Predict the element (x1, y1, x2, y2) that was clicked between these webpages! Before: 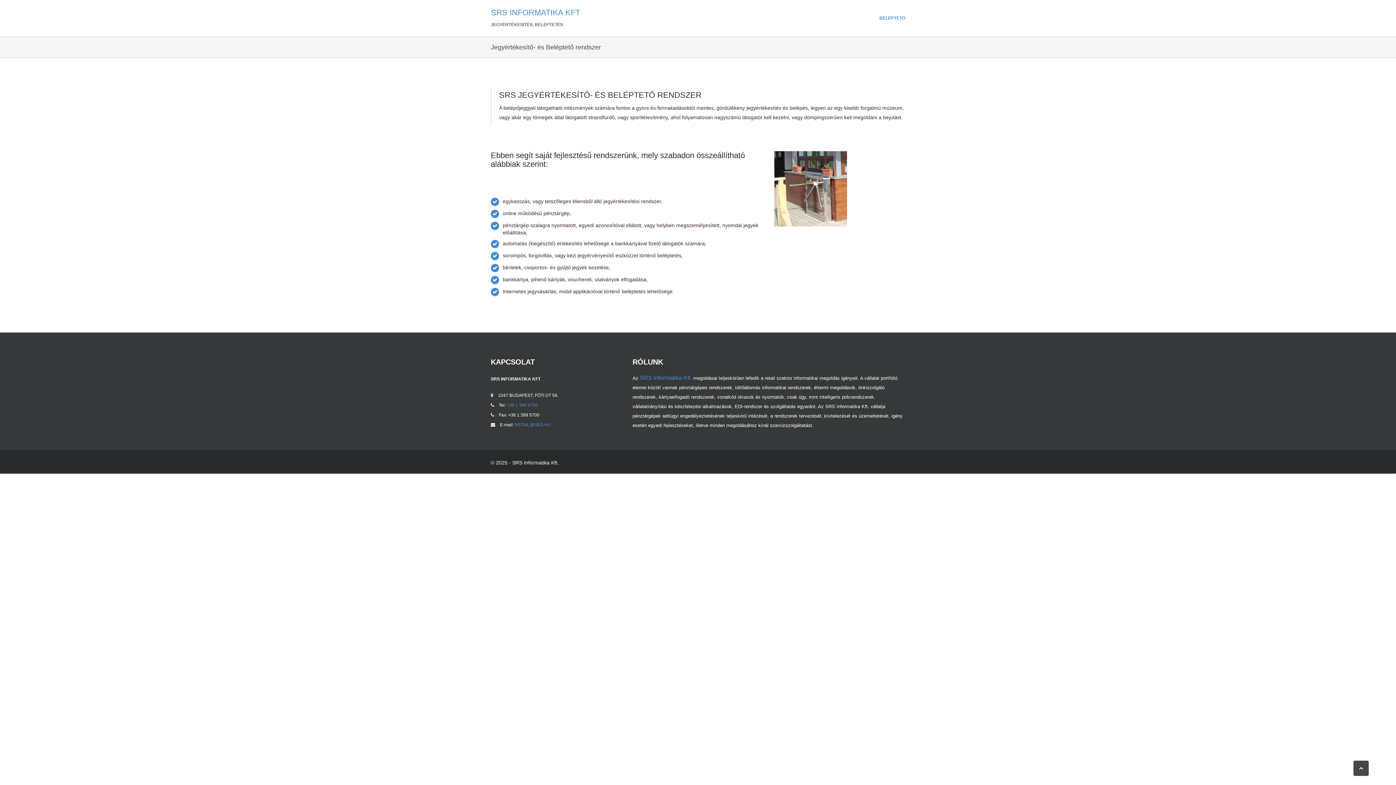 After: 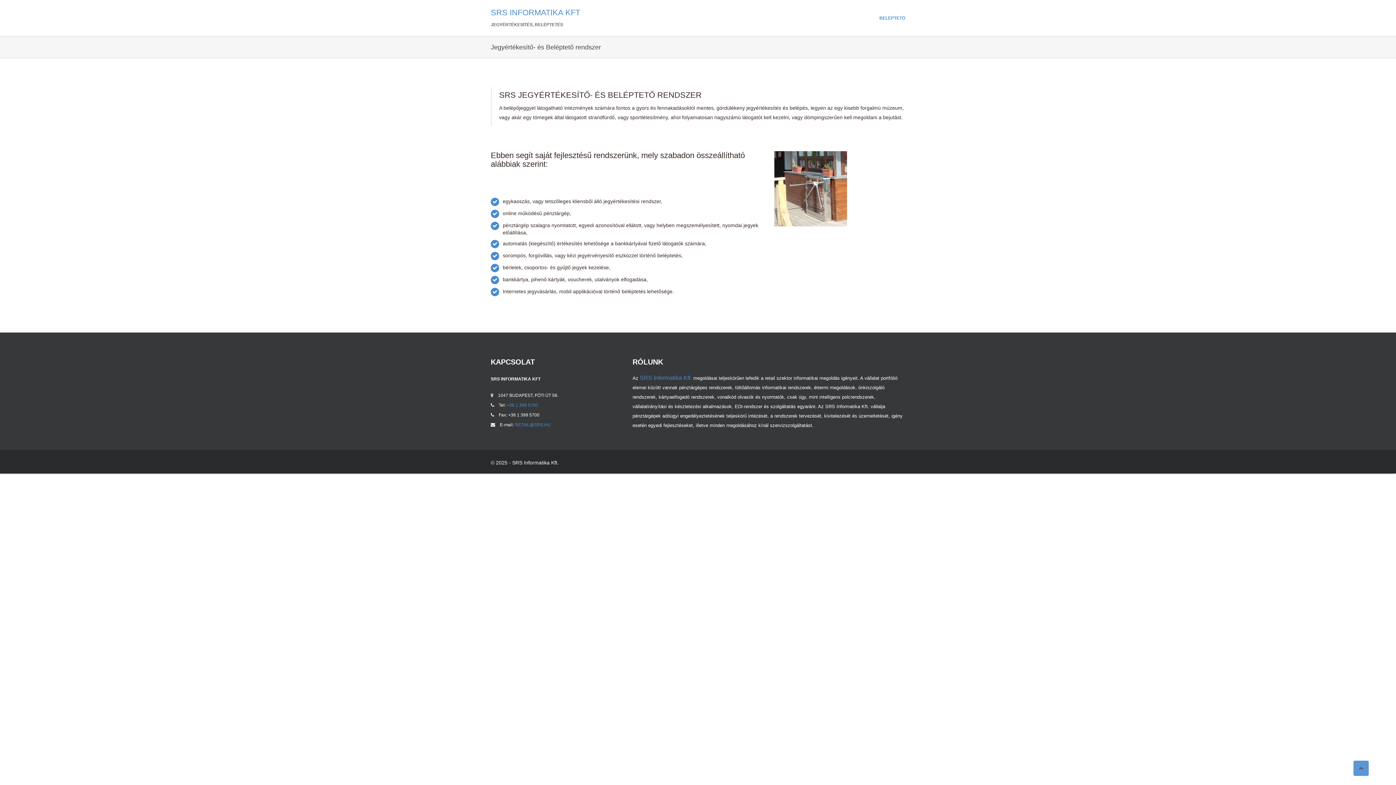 Action: bbox: (1353, 761, 1369, 776)